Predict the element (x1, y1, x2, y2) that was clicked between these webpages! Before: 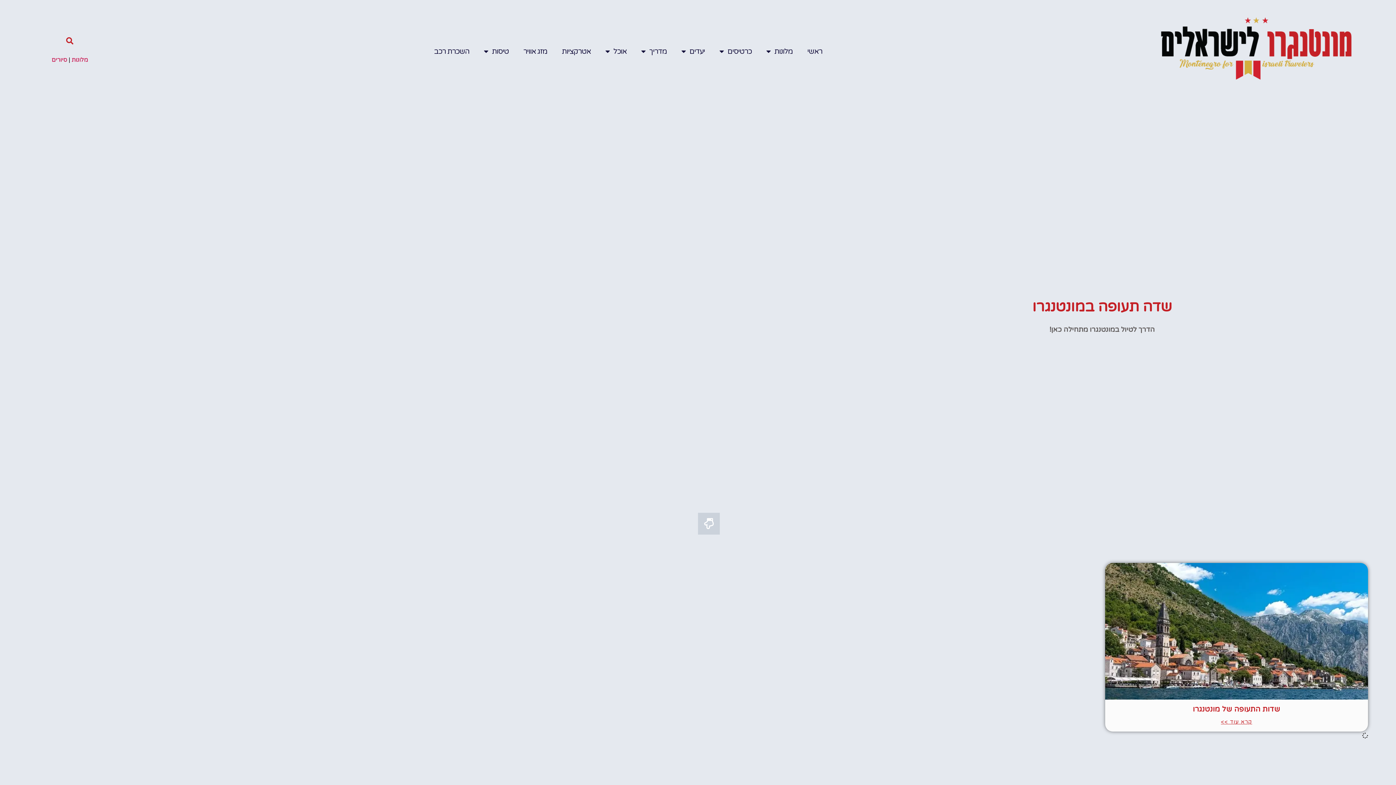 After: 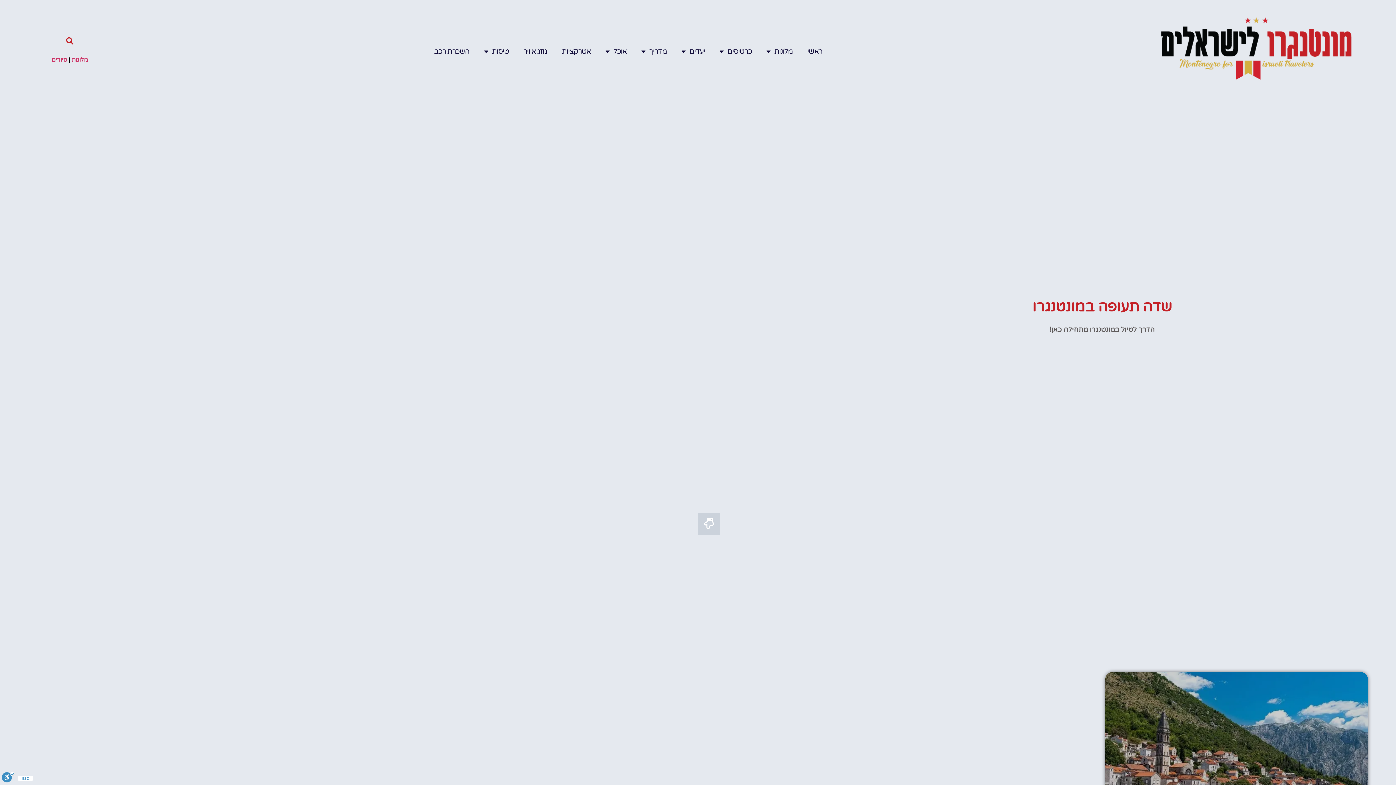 Action: bbox: (1221, 719, 1252, 725) label: קרא עוד אודות שדות התעופה של מונטנגרו